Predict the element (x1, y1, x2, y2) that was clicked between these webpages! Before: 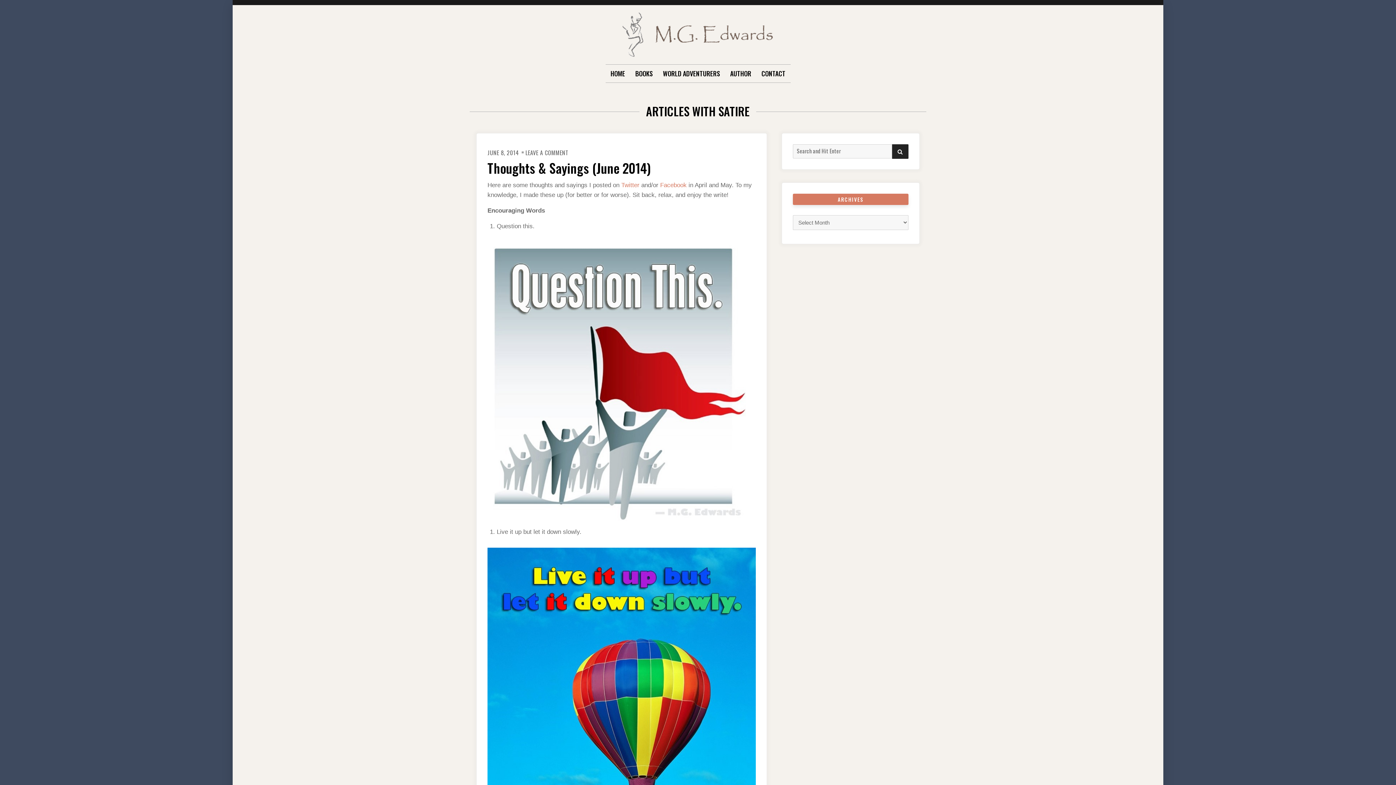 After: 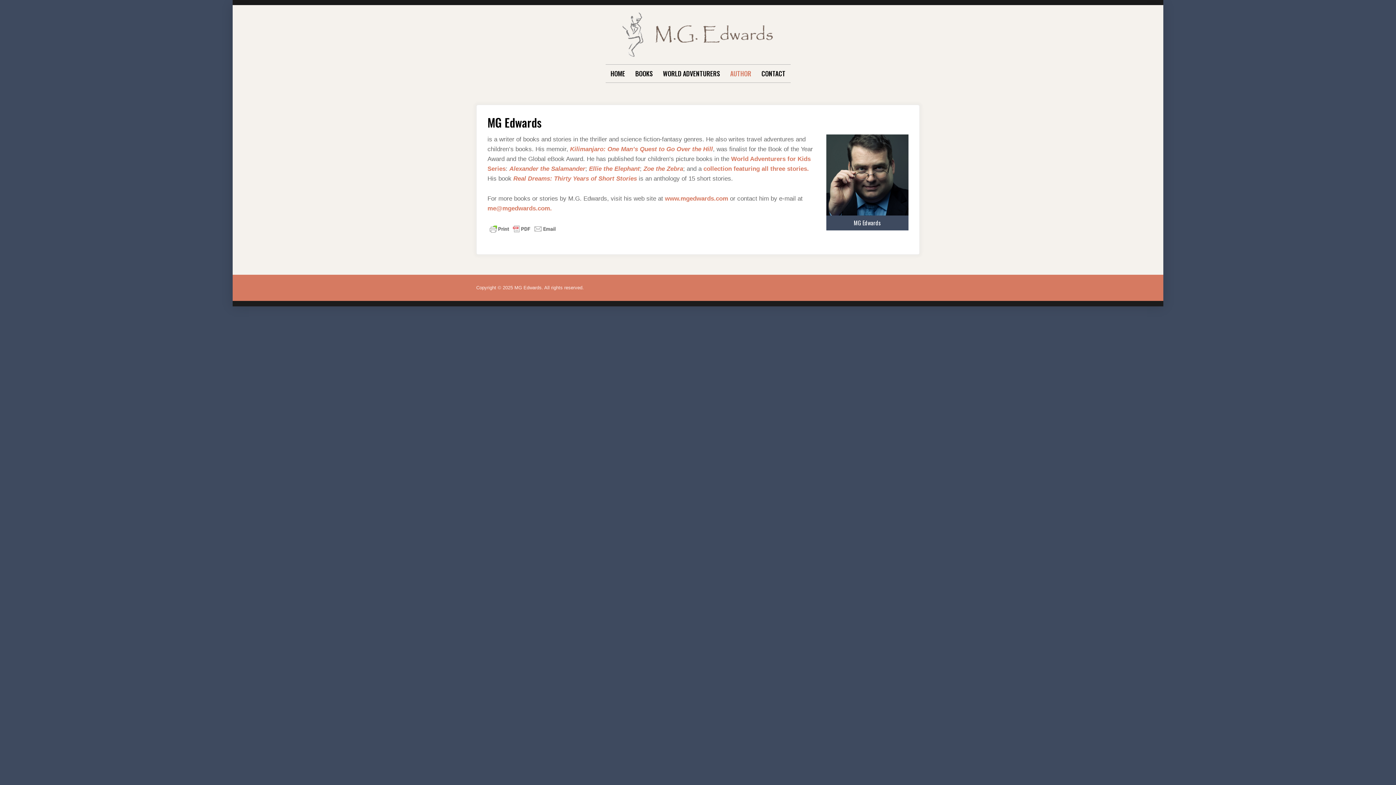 Action: label: AUTHOR bbox: (730, 64, 751, 82)